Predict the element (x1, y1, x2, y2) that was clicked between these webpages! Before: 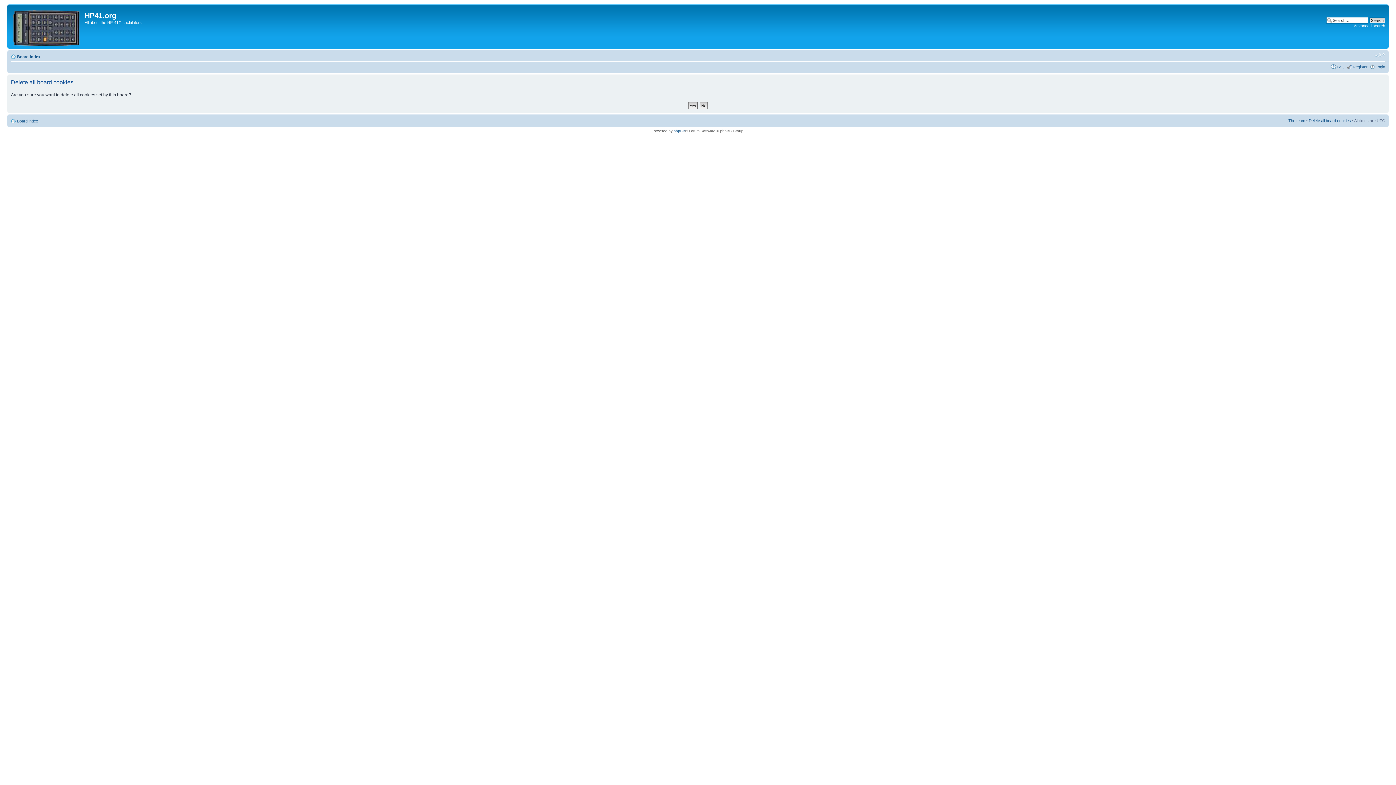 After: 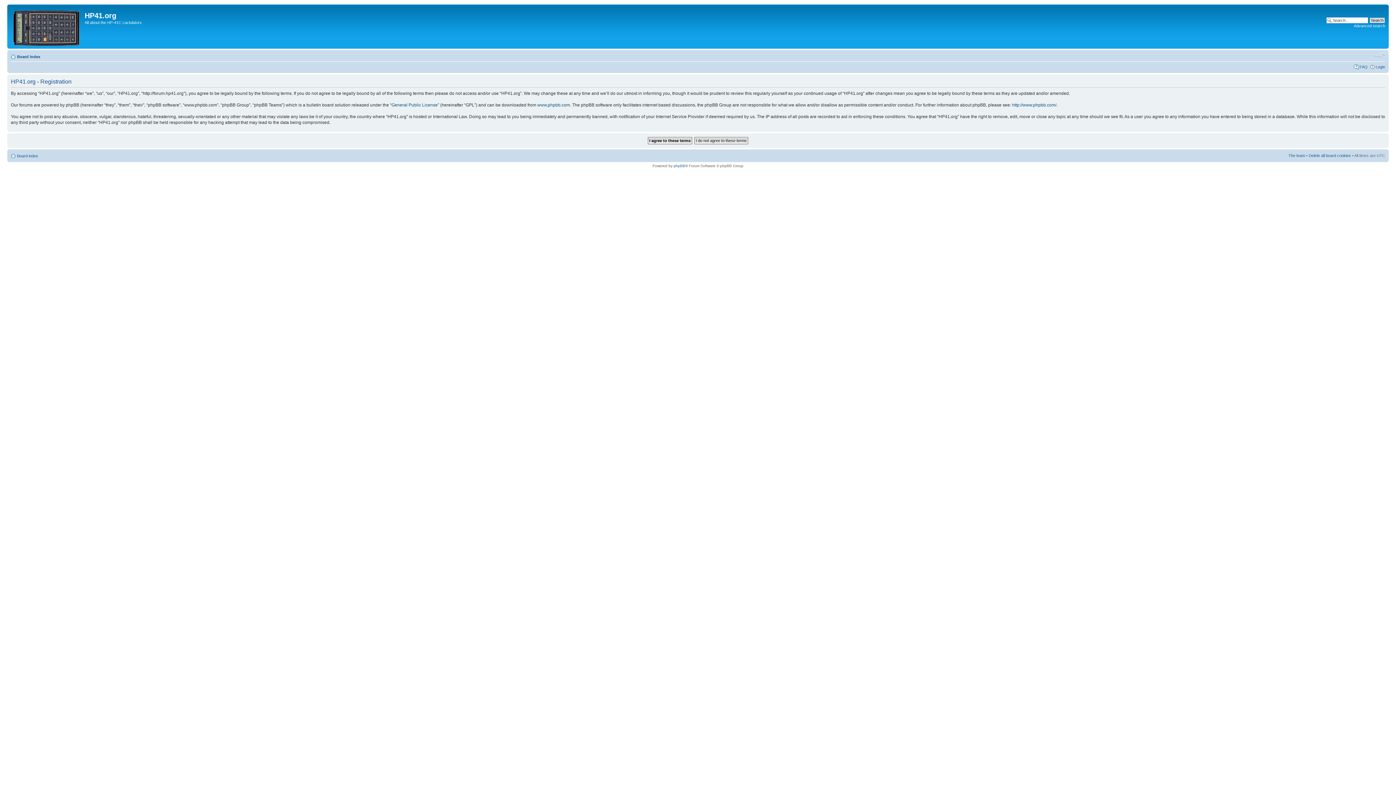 Action: bbox: (1353, 64, 1368, 69) label: Register